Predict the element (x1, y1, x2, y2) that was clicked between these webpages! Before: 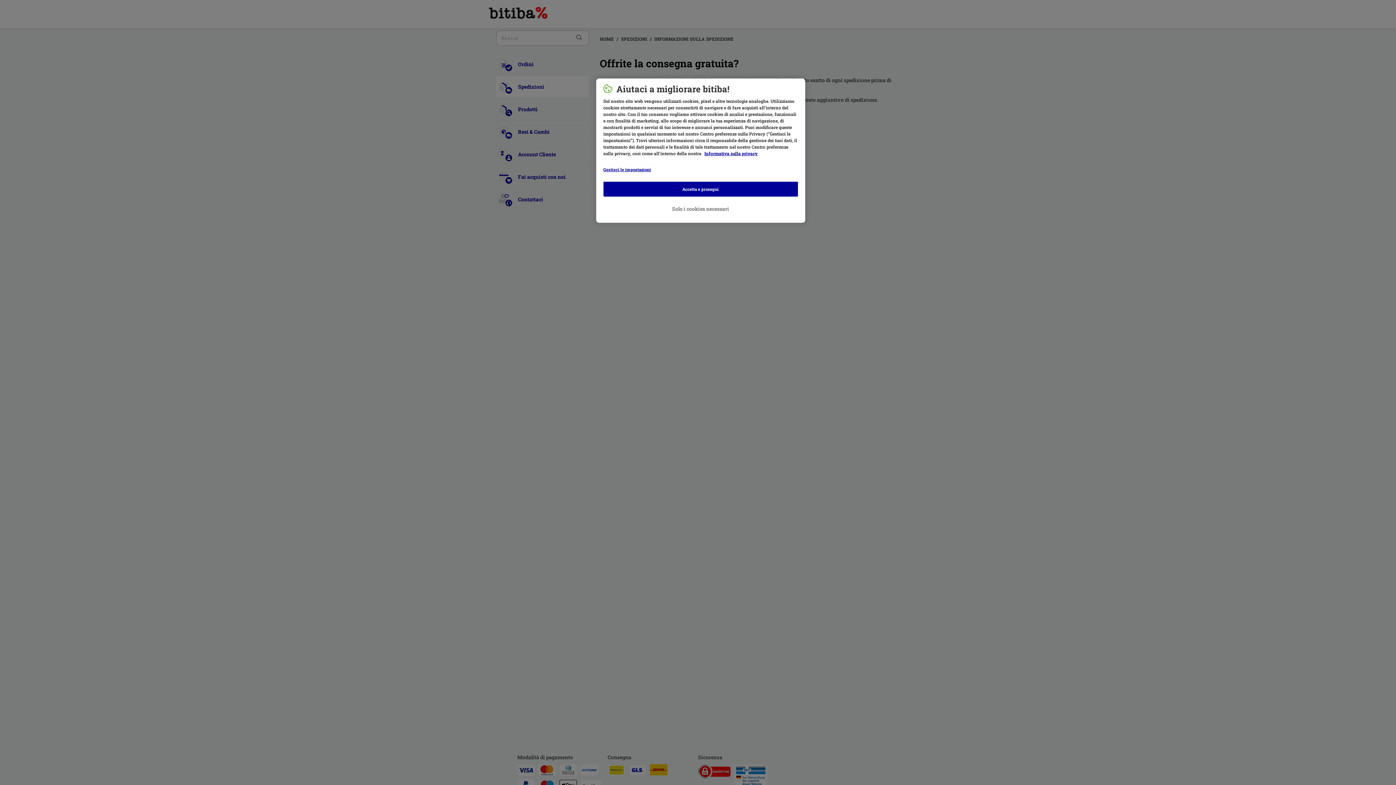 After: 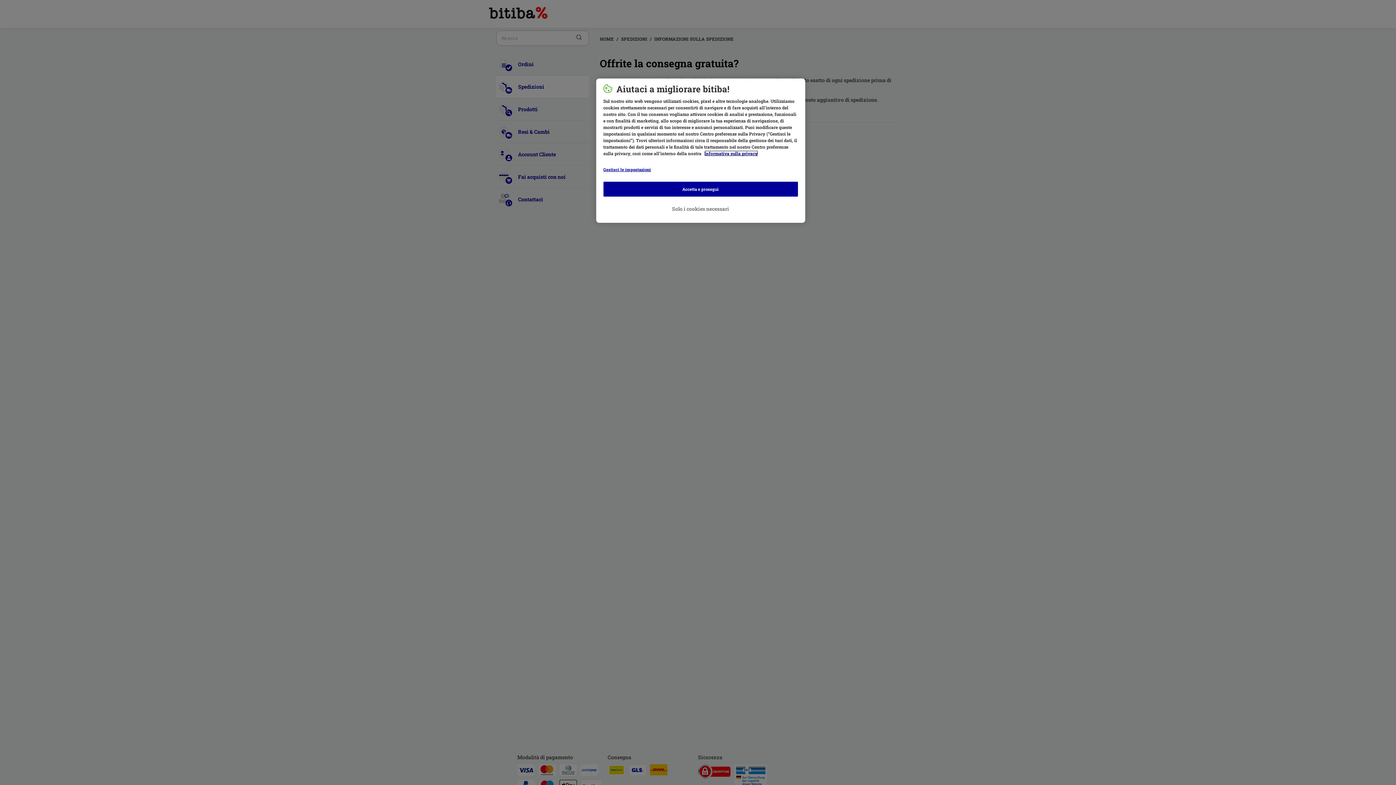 Action: label: Maggiori informazioni sulla tua privacy, apre in una nuova scheda bbox: (704, 150, 758, 156)